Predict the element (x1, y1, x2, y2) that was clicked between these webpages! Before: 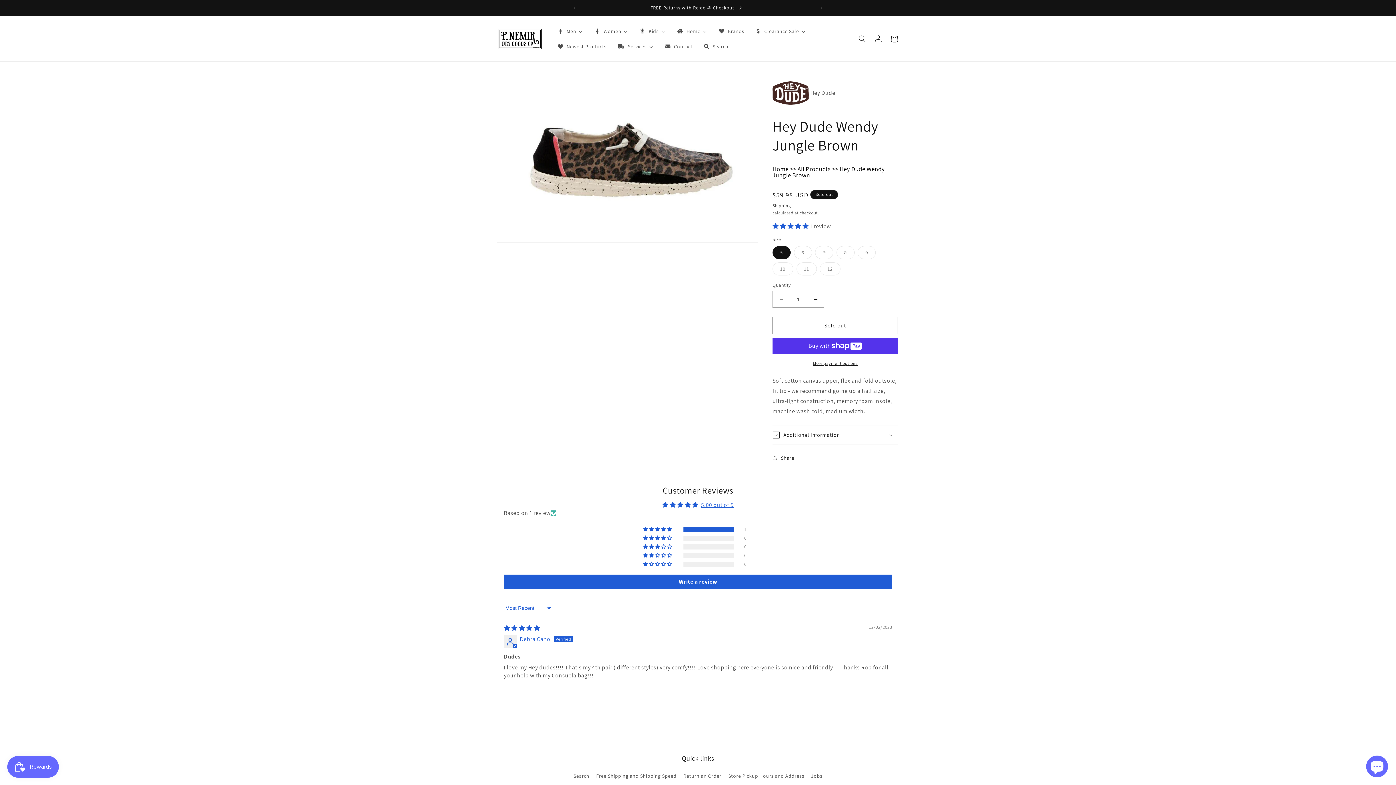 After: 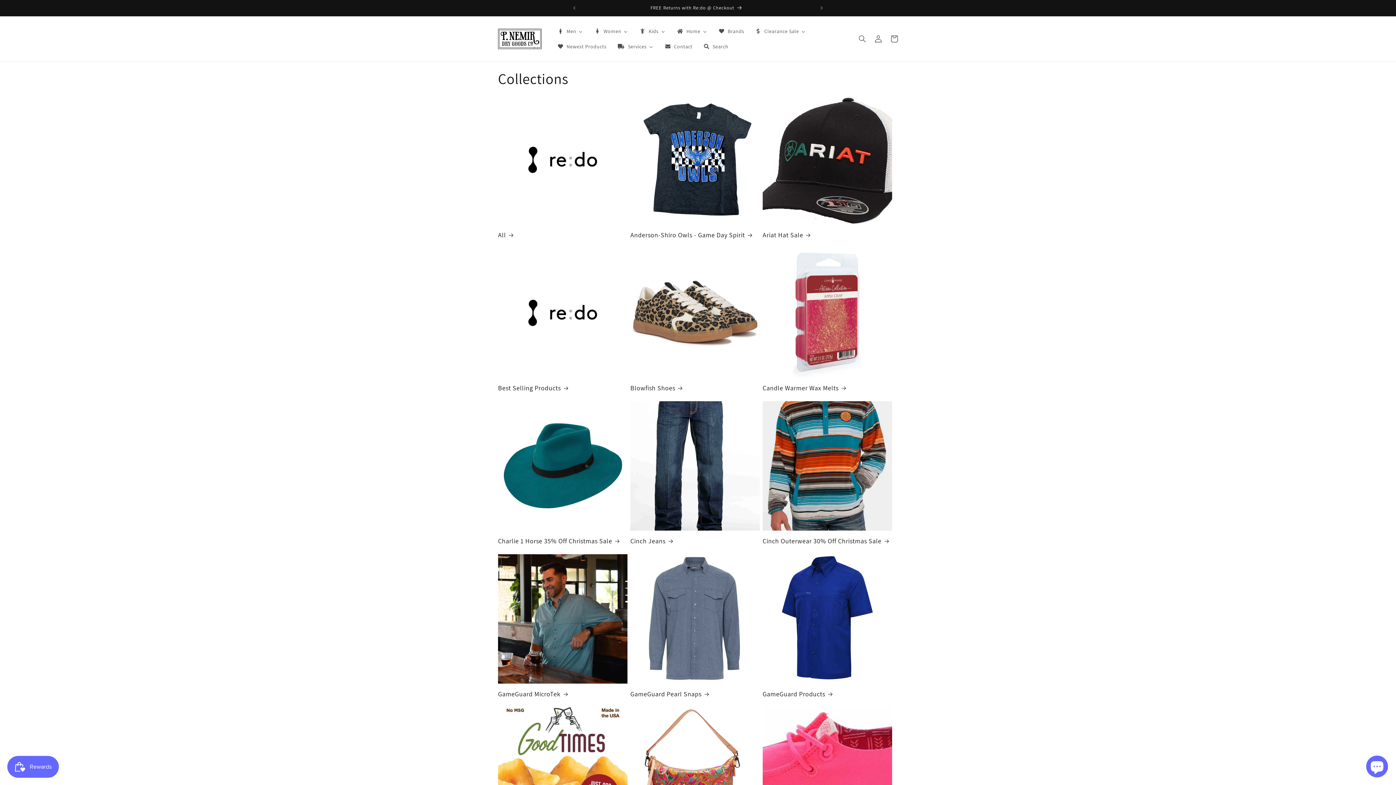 Action: bbox: (749, 23, 811, 38) label: Clearance Sale